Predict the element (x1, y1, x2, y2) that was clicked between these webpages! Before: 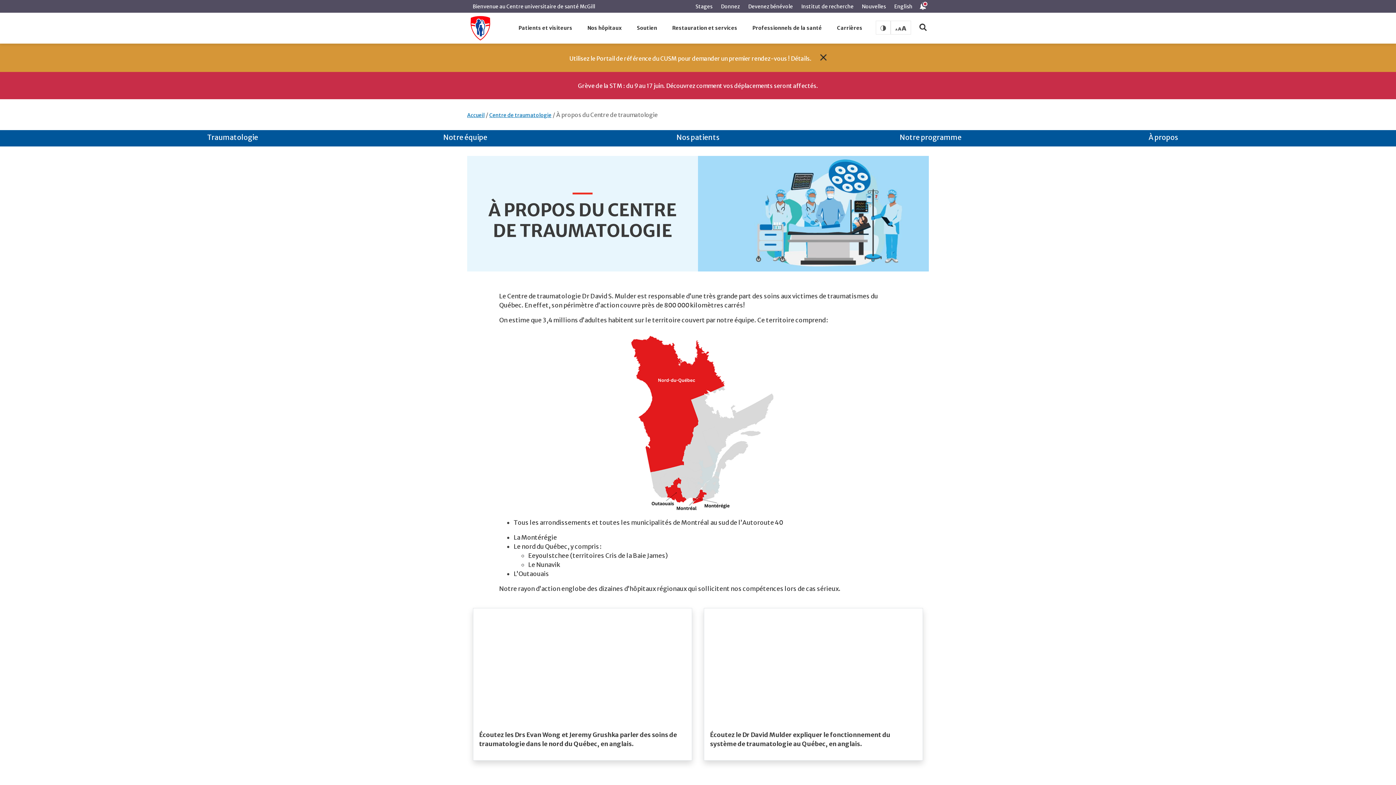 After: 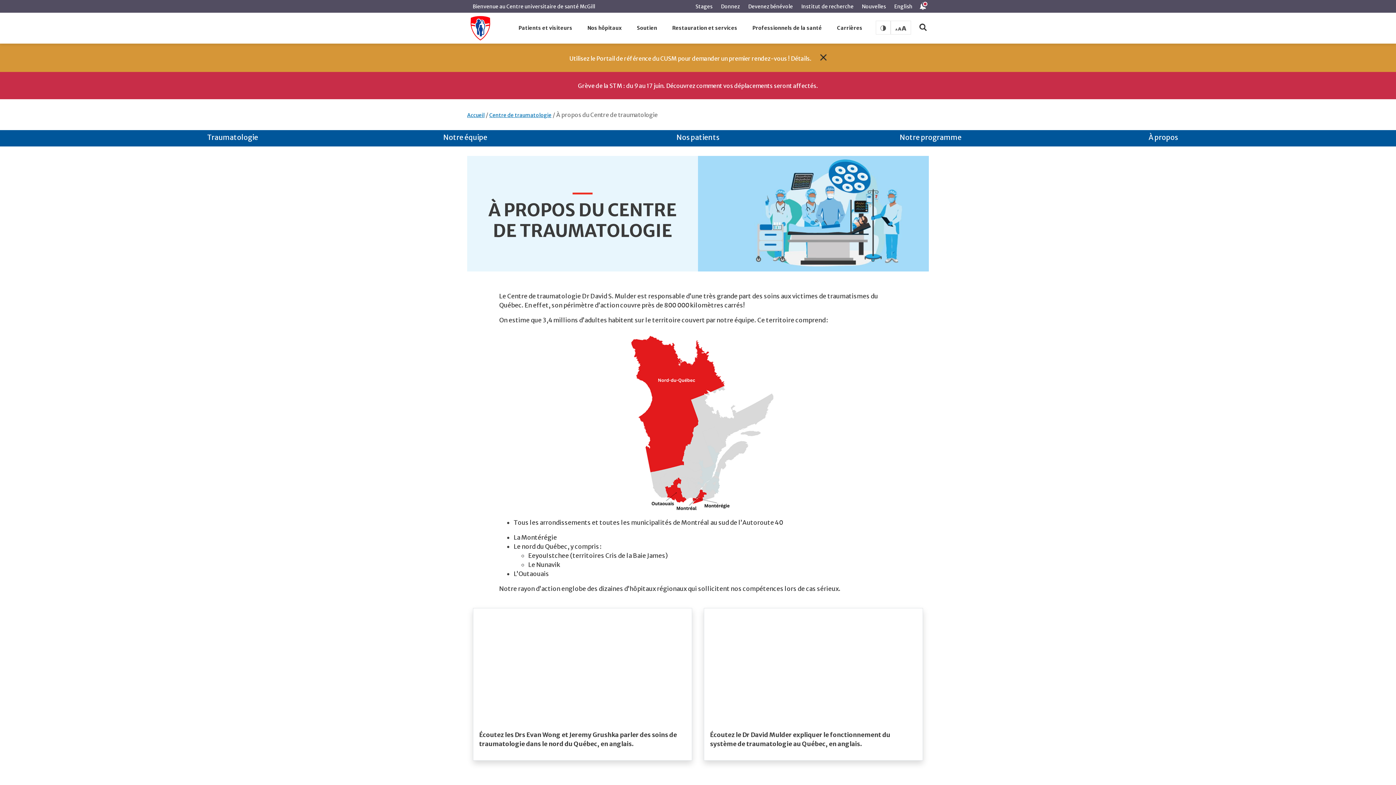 Action: label: À propos bbox: (1047, 130, 1280, 146)